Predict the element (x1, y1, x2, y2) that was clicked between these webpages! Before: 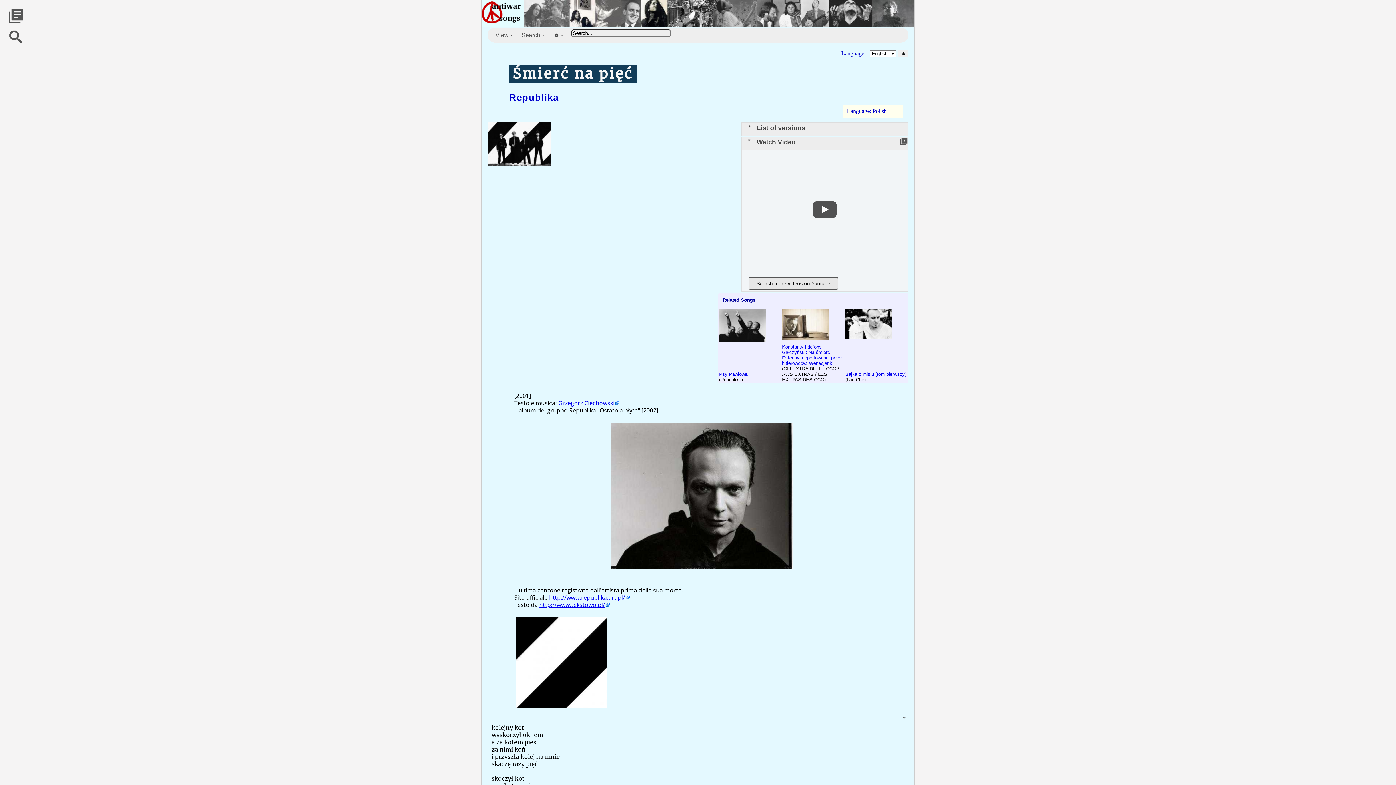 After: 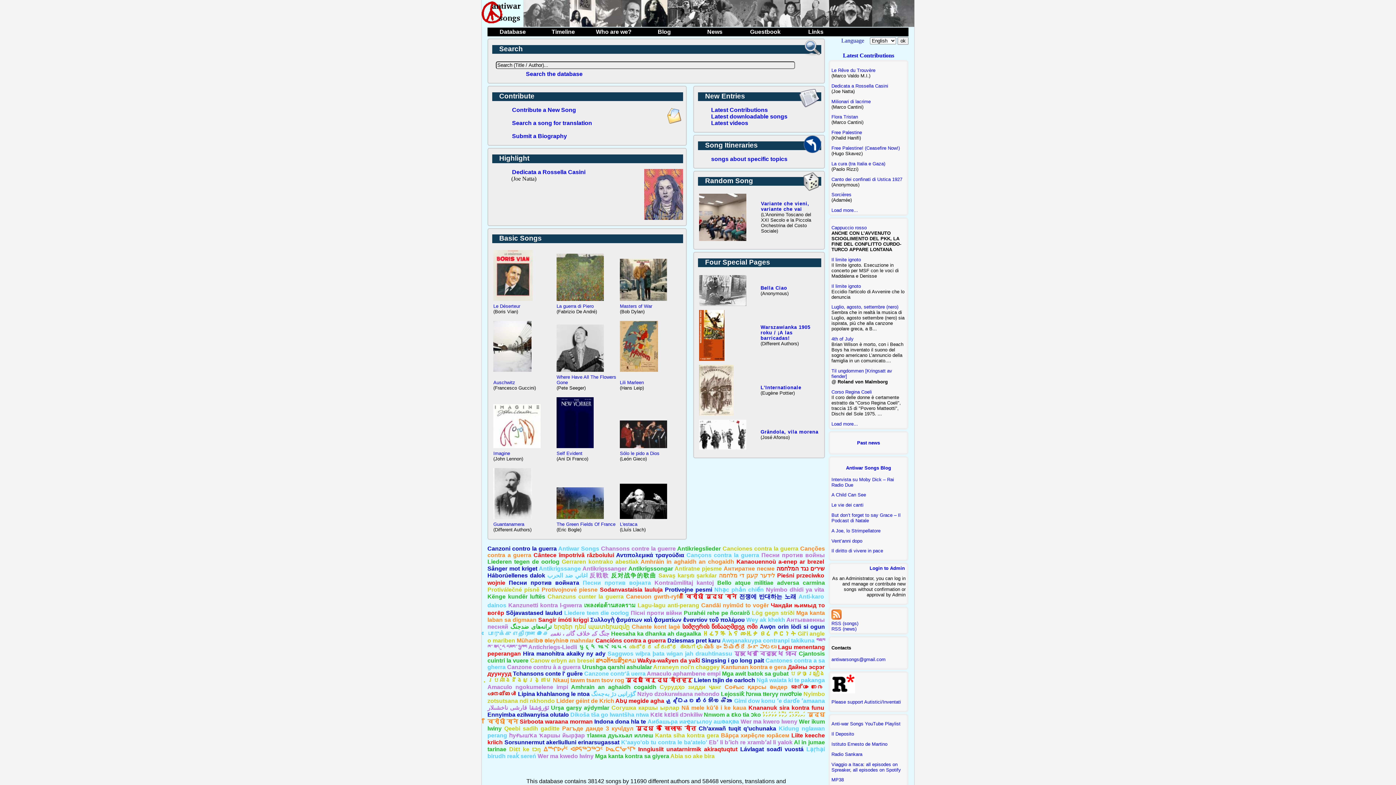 Action: bbox: (481, 19, 521, 25)